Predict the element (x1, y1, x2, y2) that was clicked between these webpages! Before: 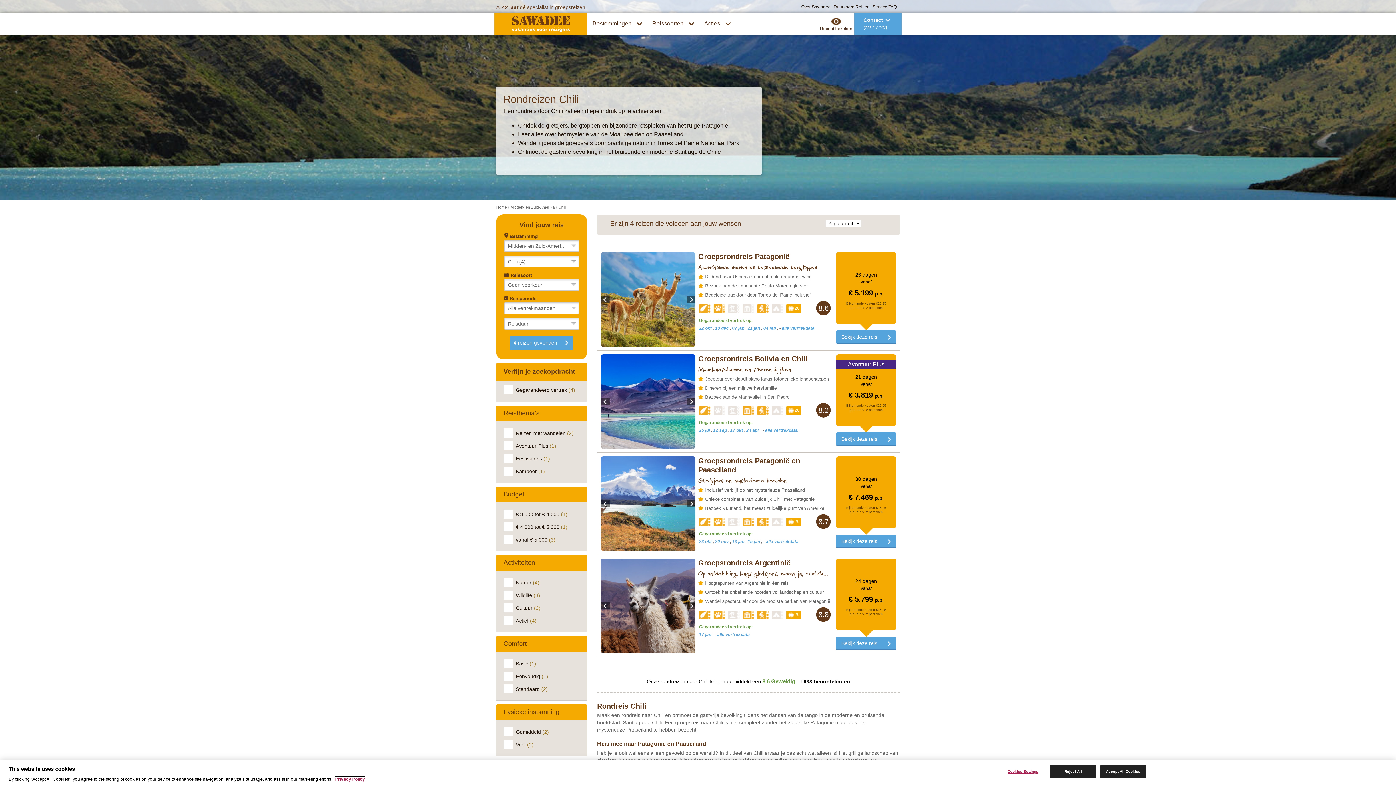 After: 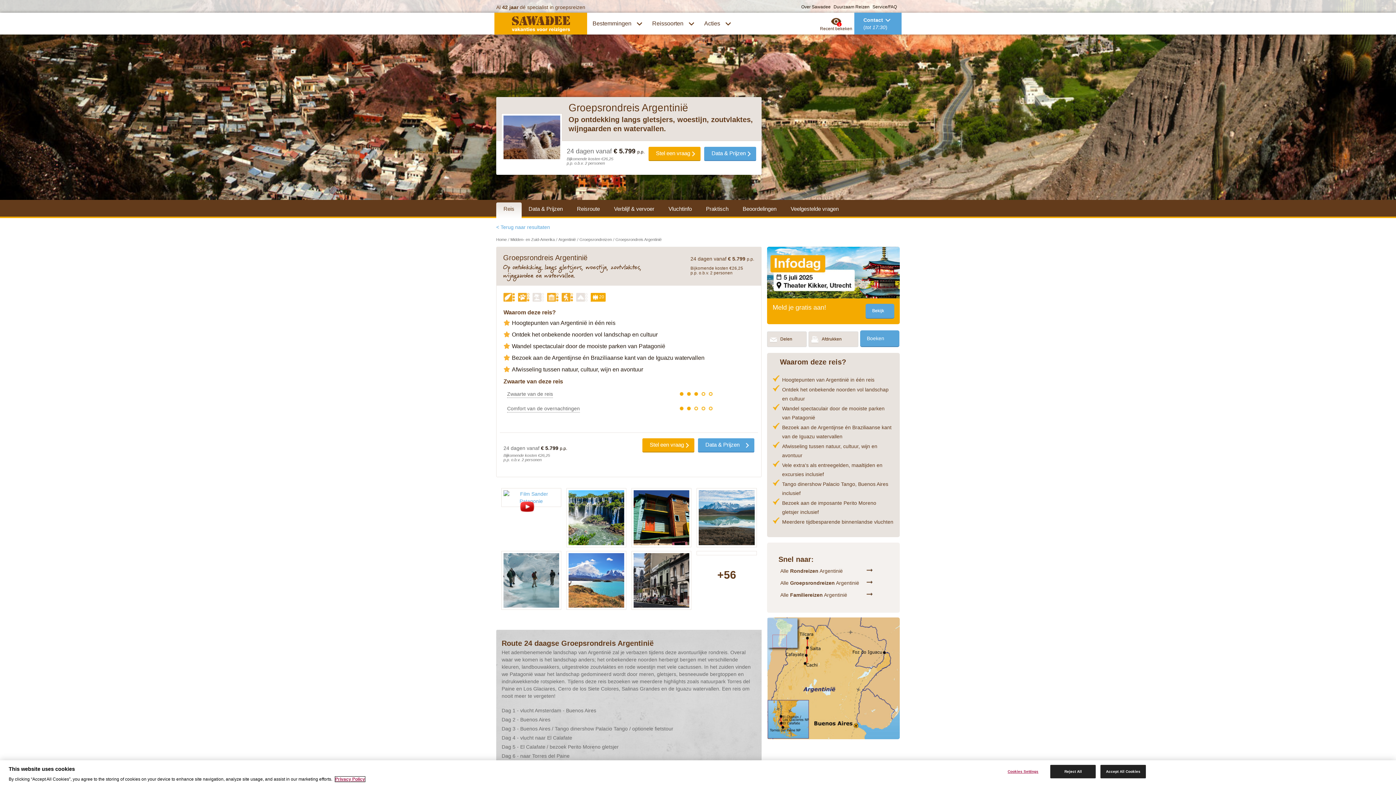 Action: bbox: (698, 558, 831, 578) label: Groepsrondreis Argentinië
Op ontdekking langs gletsjers, woestijn, zoutvlaktes, wijngaarden en watervallen.